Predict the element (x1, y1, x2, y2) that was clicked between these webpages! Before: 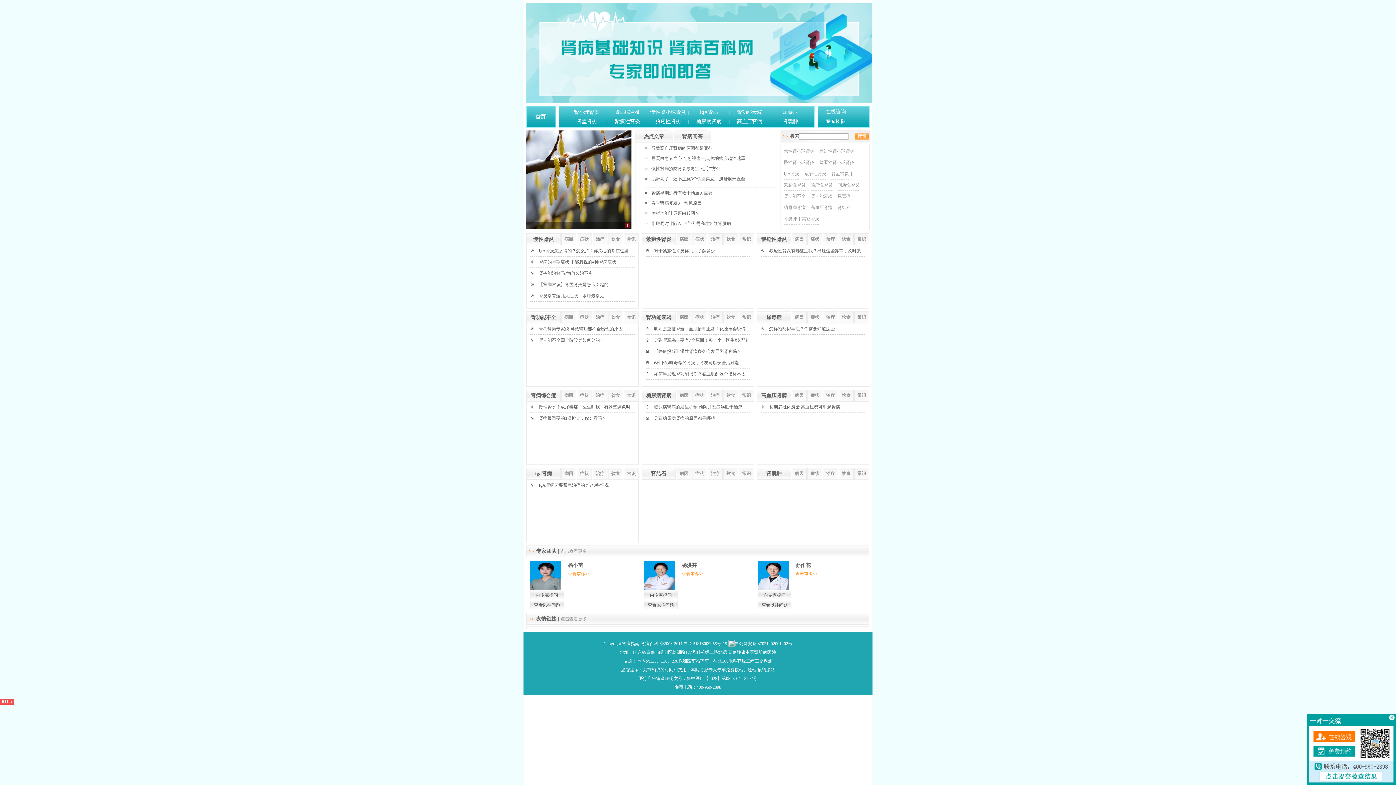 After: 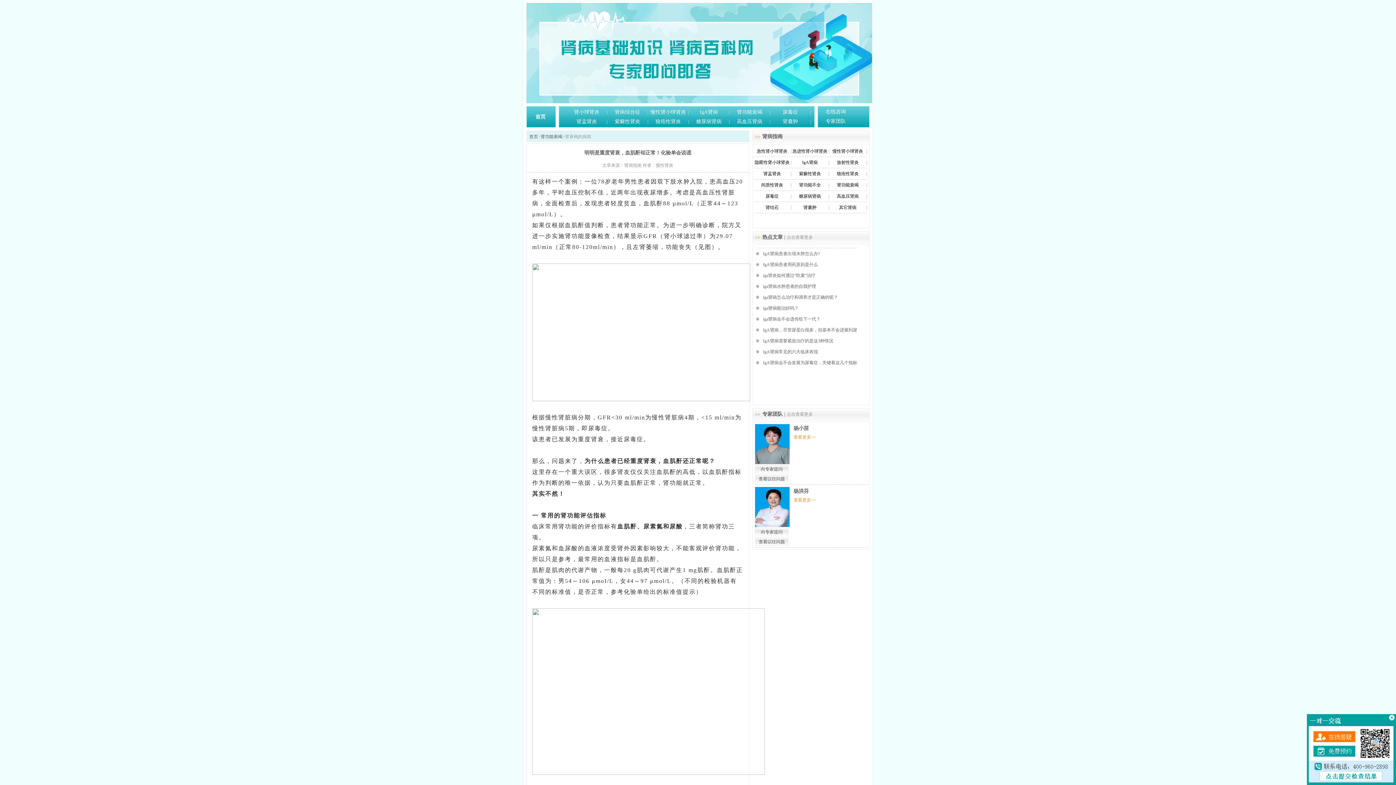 Action: bbox: (654, 326, 745, 331) label: 明明是重度肾衰，血肌酐却正常！化验单会说谎